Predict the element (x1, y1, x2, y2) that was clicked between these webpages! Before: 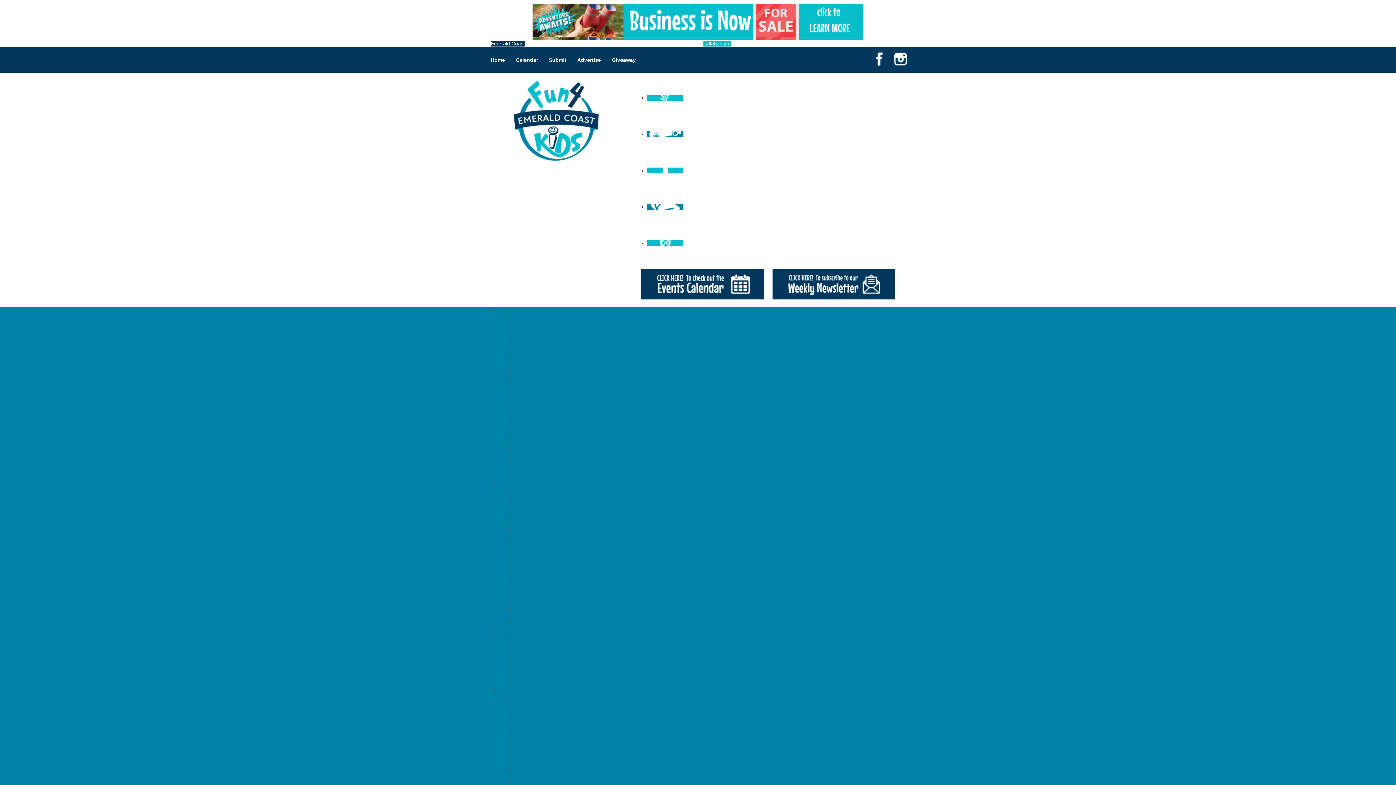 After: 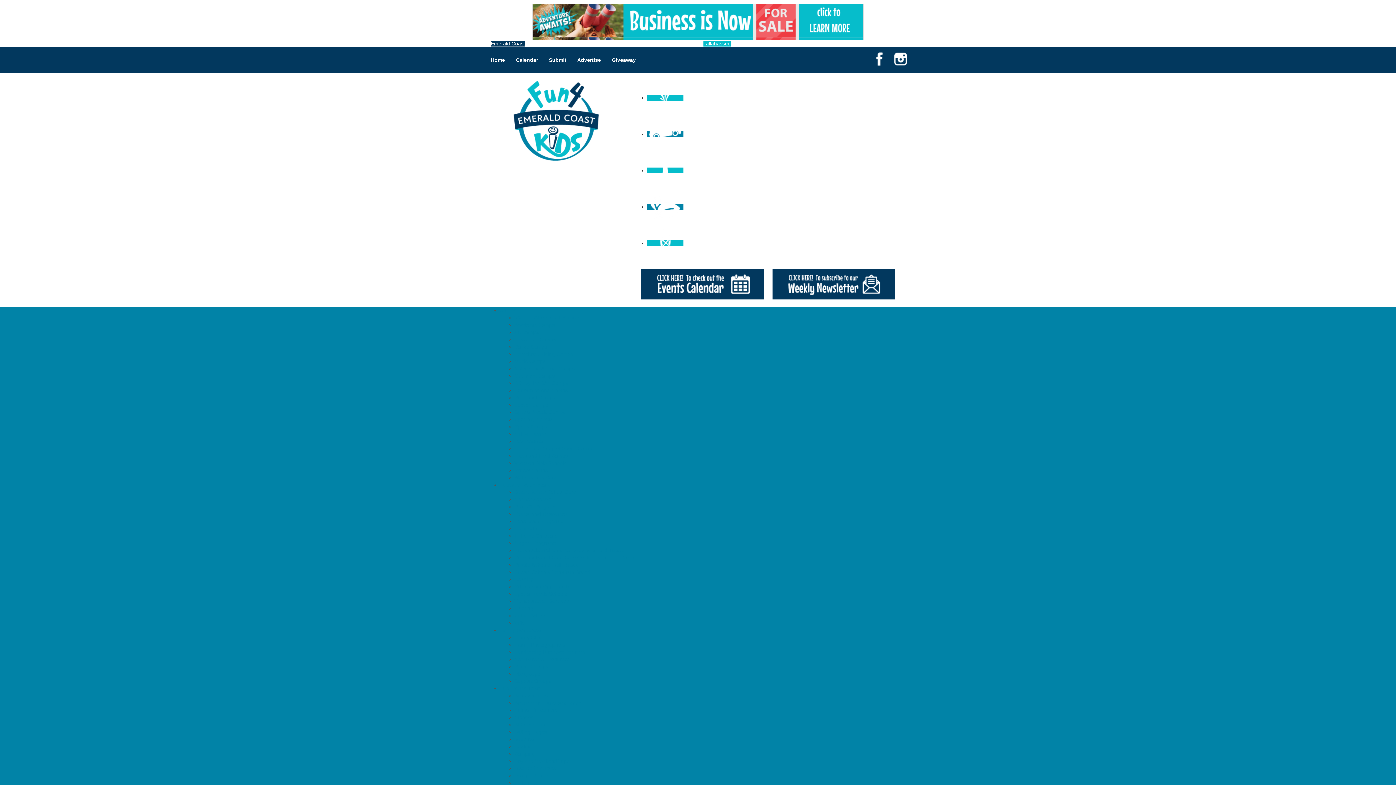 Action: bbox: (514, 751, 535, 756) label: Camping